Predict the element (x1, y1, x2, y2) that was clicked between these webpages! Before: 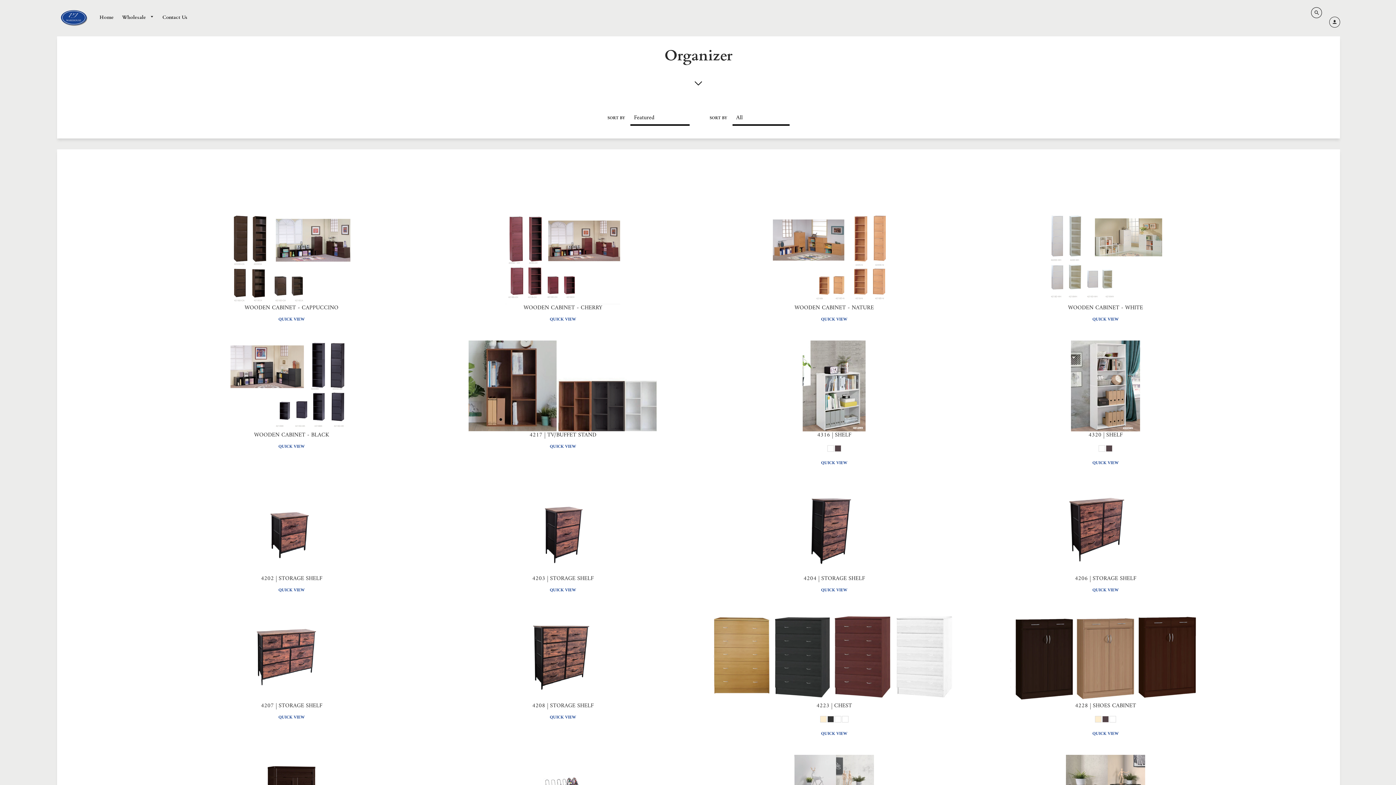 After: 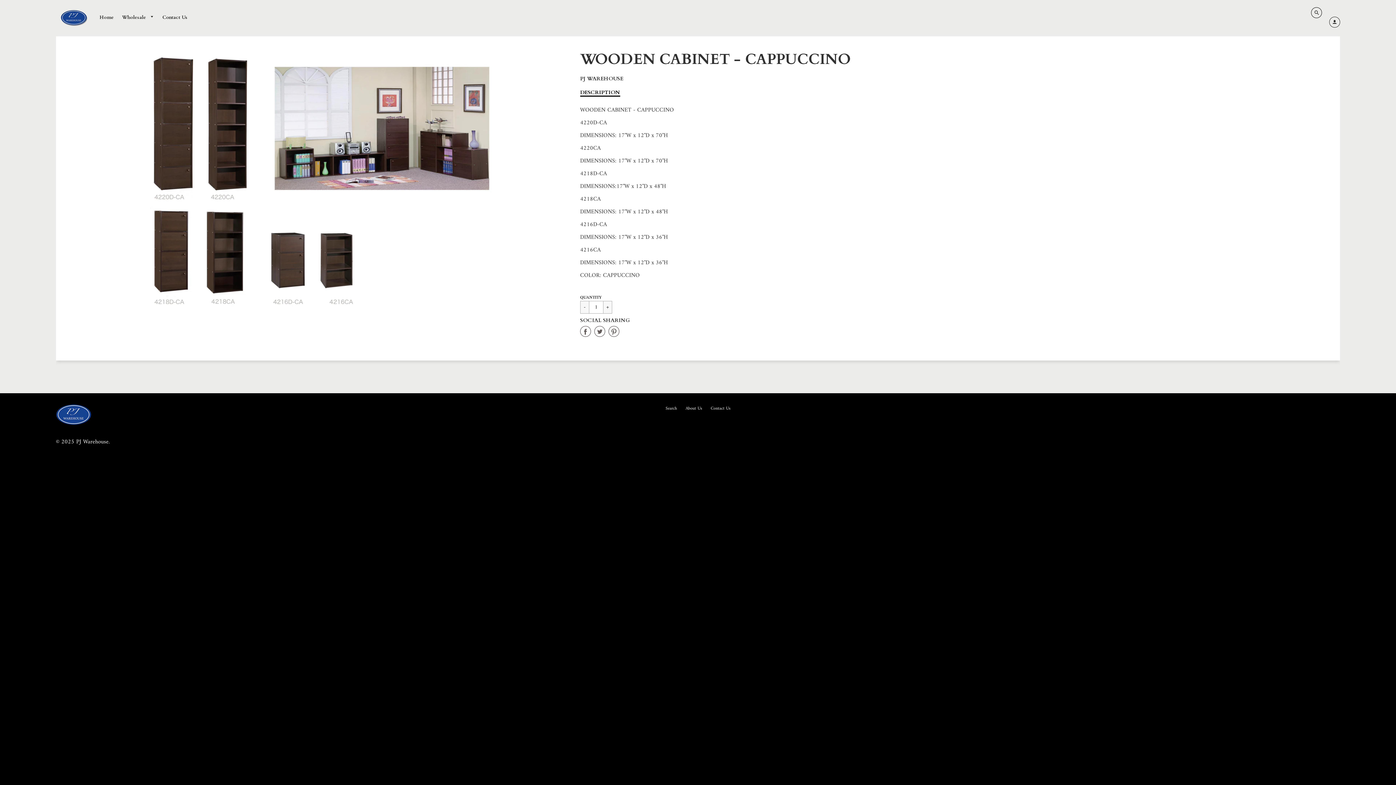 Action: bbox: (158, 213, 424, 304)